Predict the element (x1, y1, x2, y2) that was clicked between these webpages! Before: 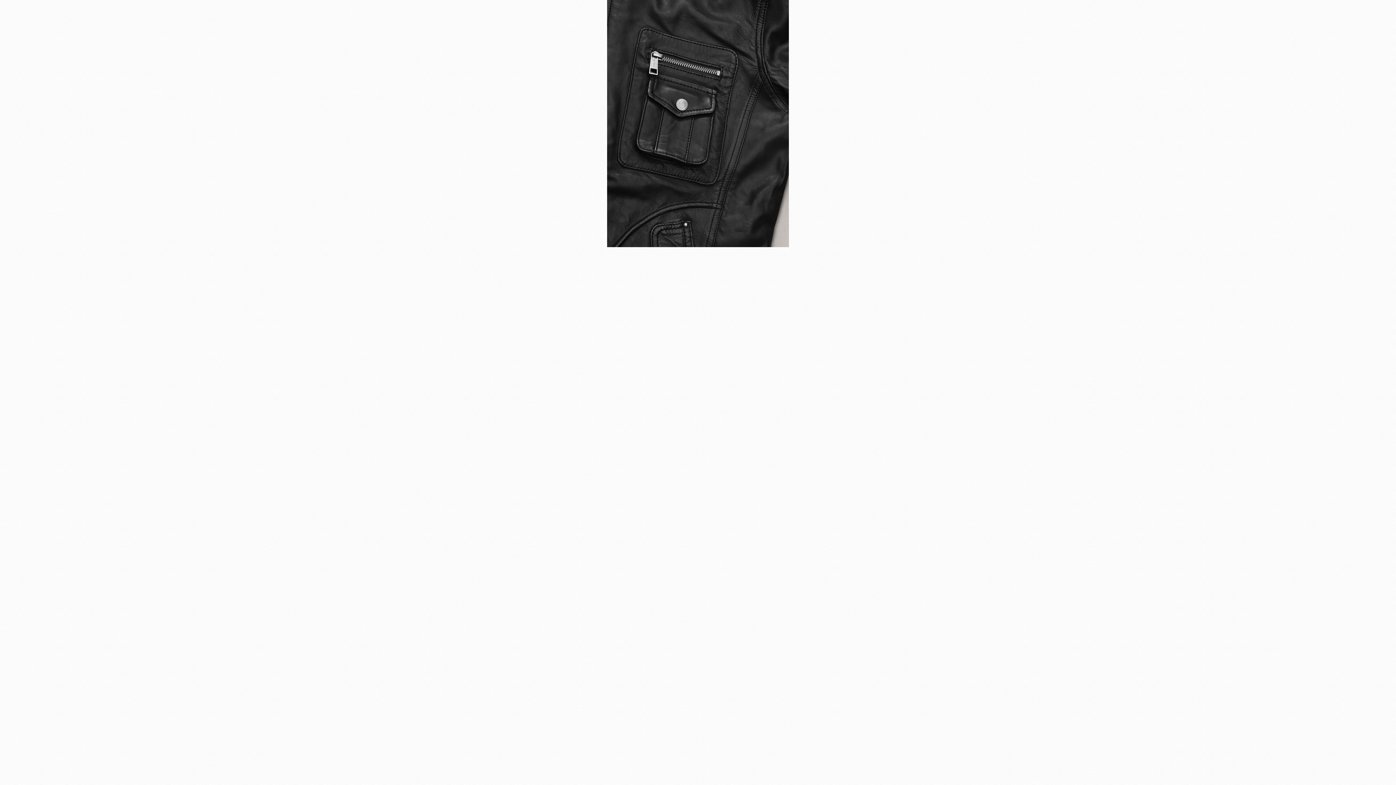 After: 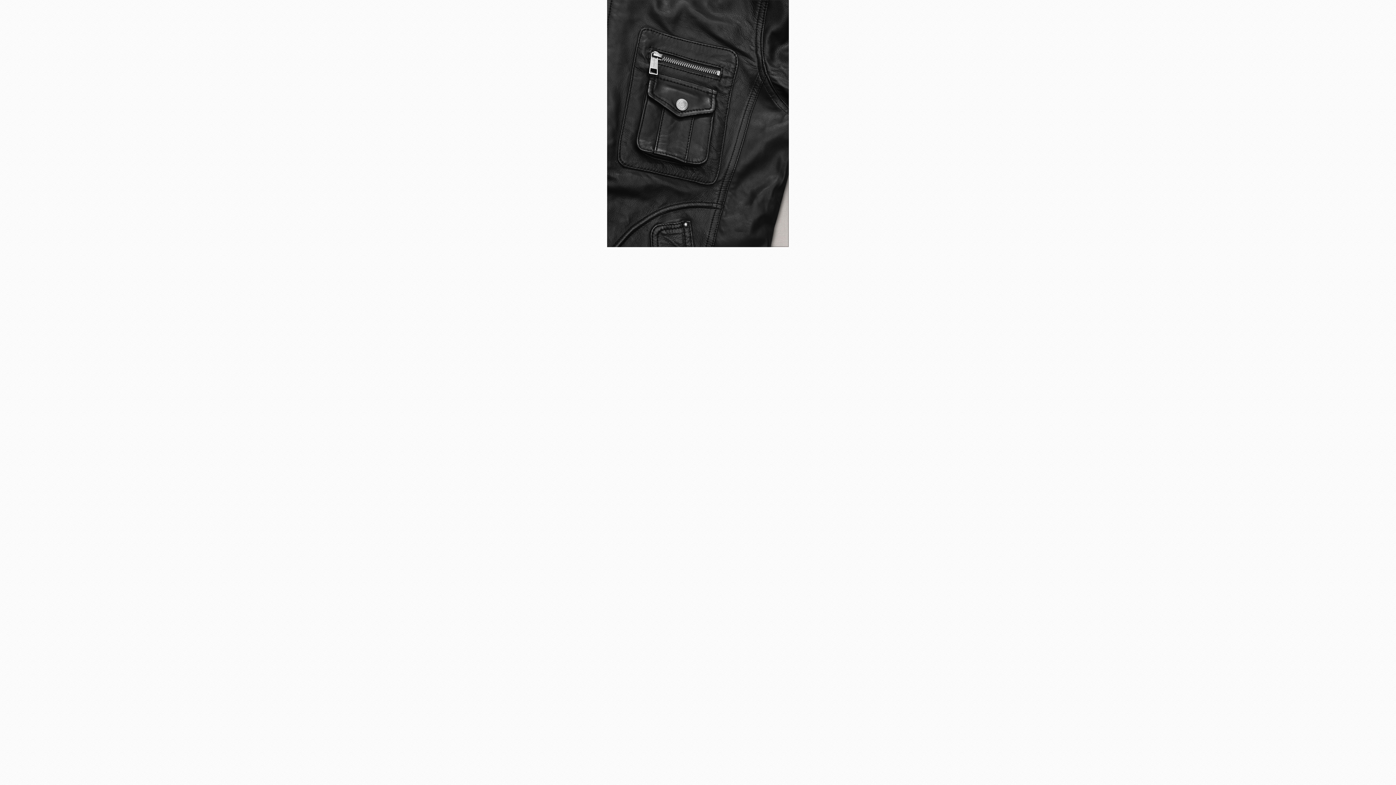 Action: bbox: (607, 120, 789, 125)